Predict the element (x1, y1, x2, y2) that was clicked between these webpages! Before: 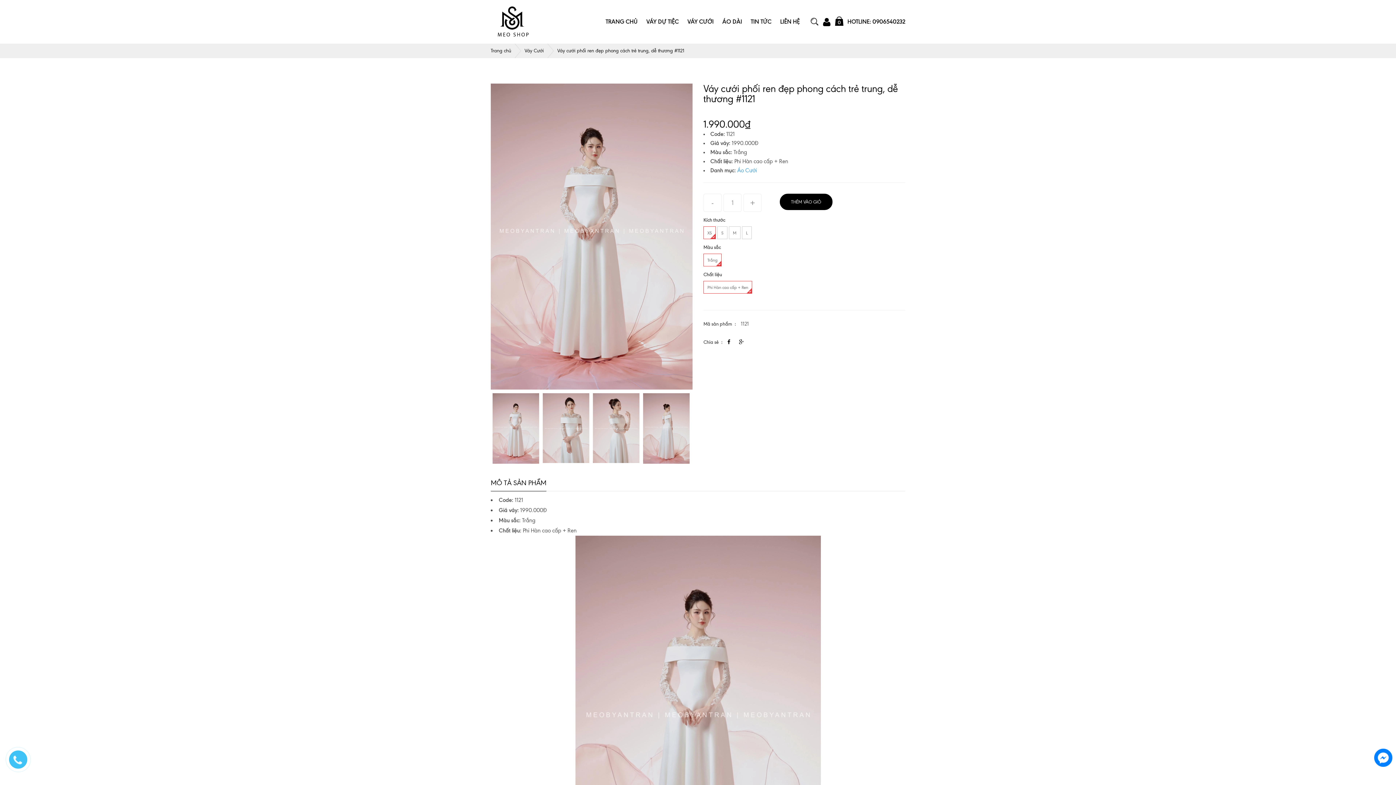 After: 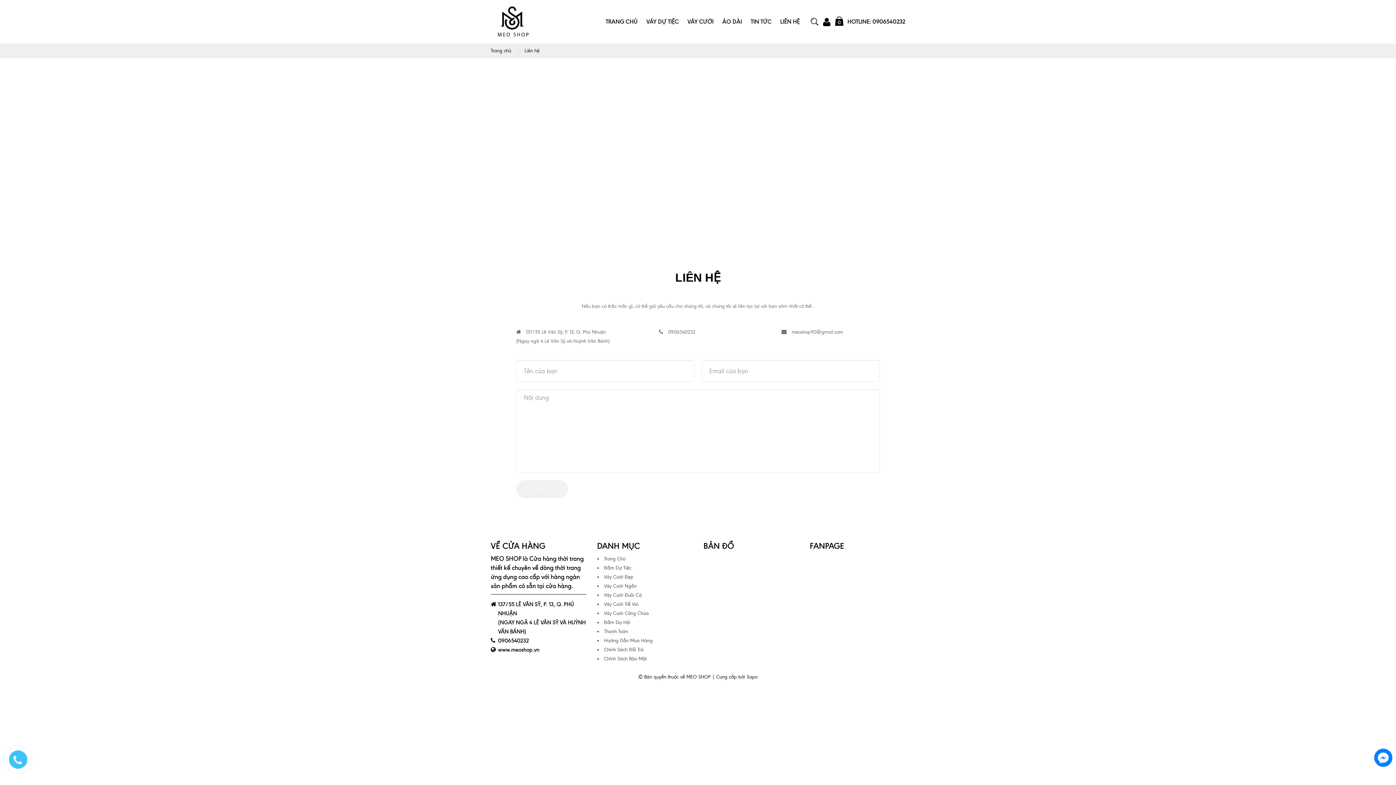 Action: label: LIÊN HỆ bbox: (780, 16, 800, 27)